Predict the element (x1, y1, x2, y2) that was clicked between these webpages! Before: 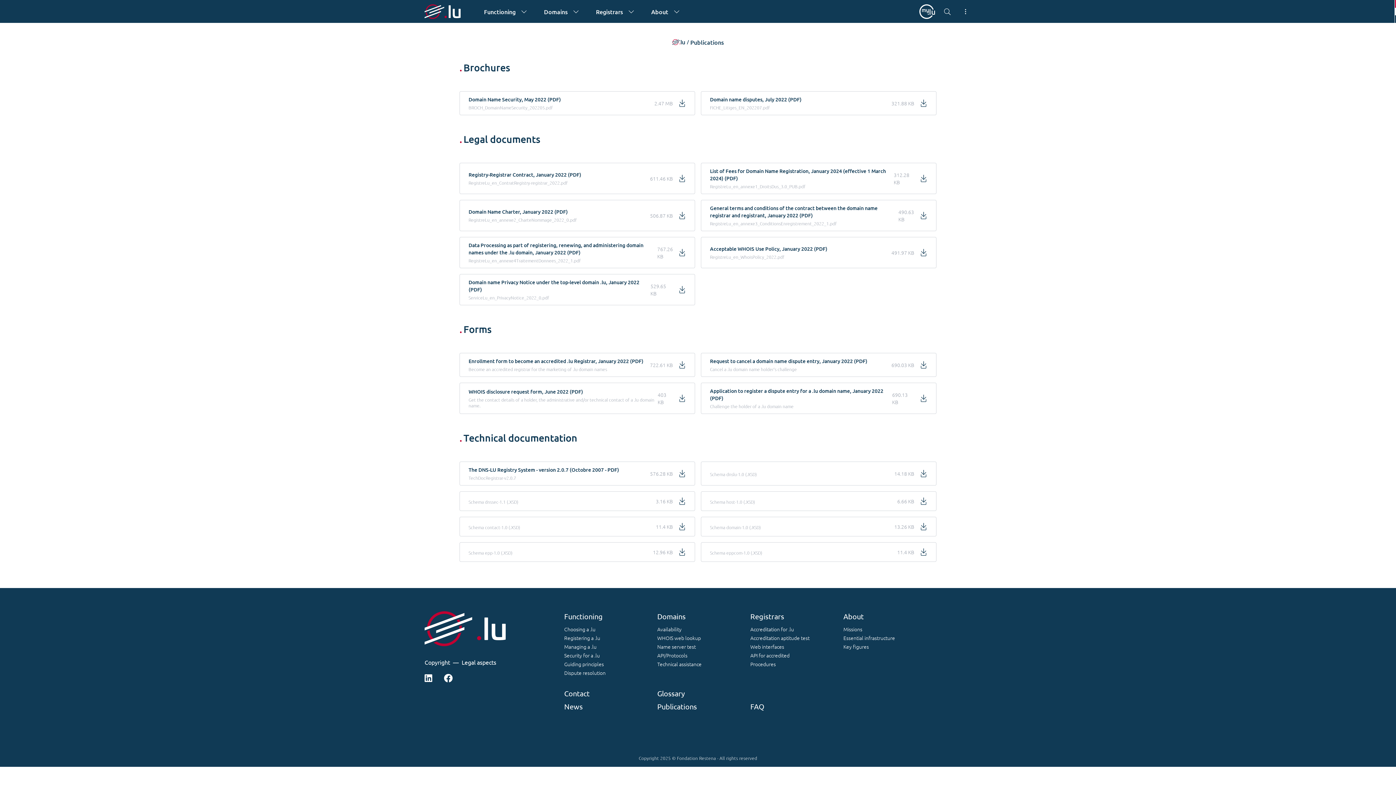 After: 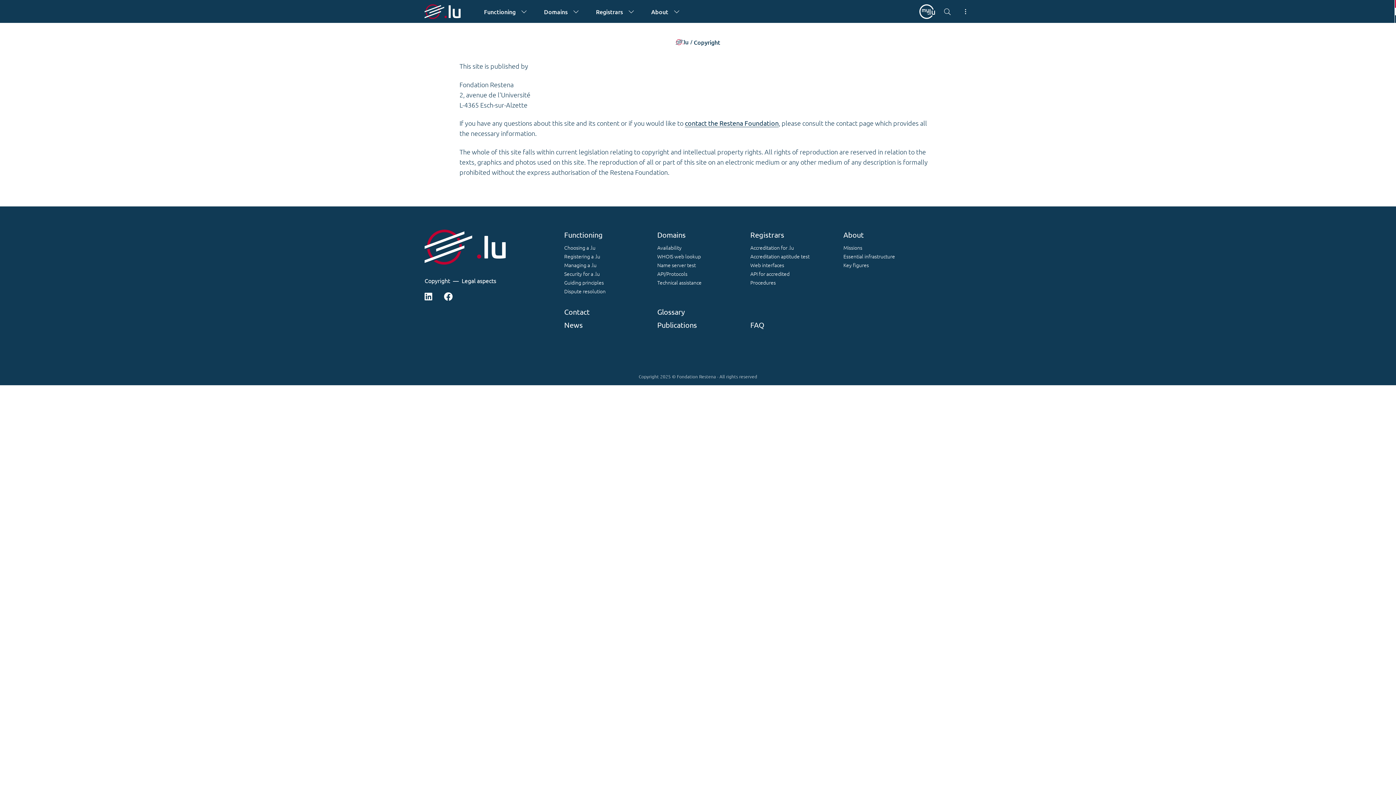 Action: label: Copyright bbox: (424, 658, 450, 666)